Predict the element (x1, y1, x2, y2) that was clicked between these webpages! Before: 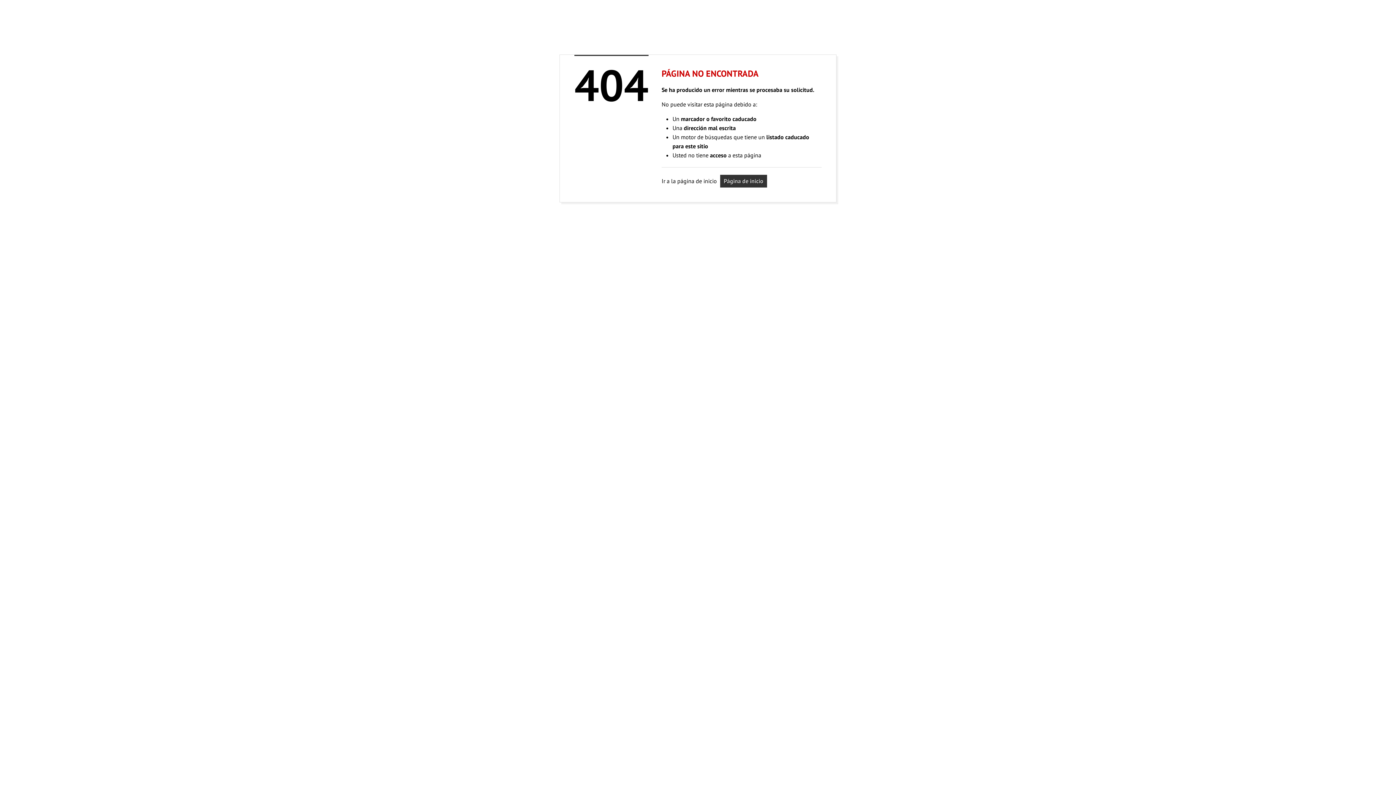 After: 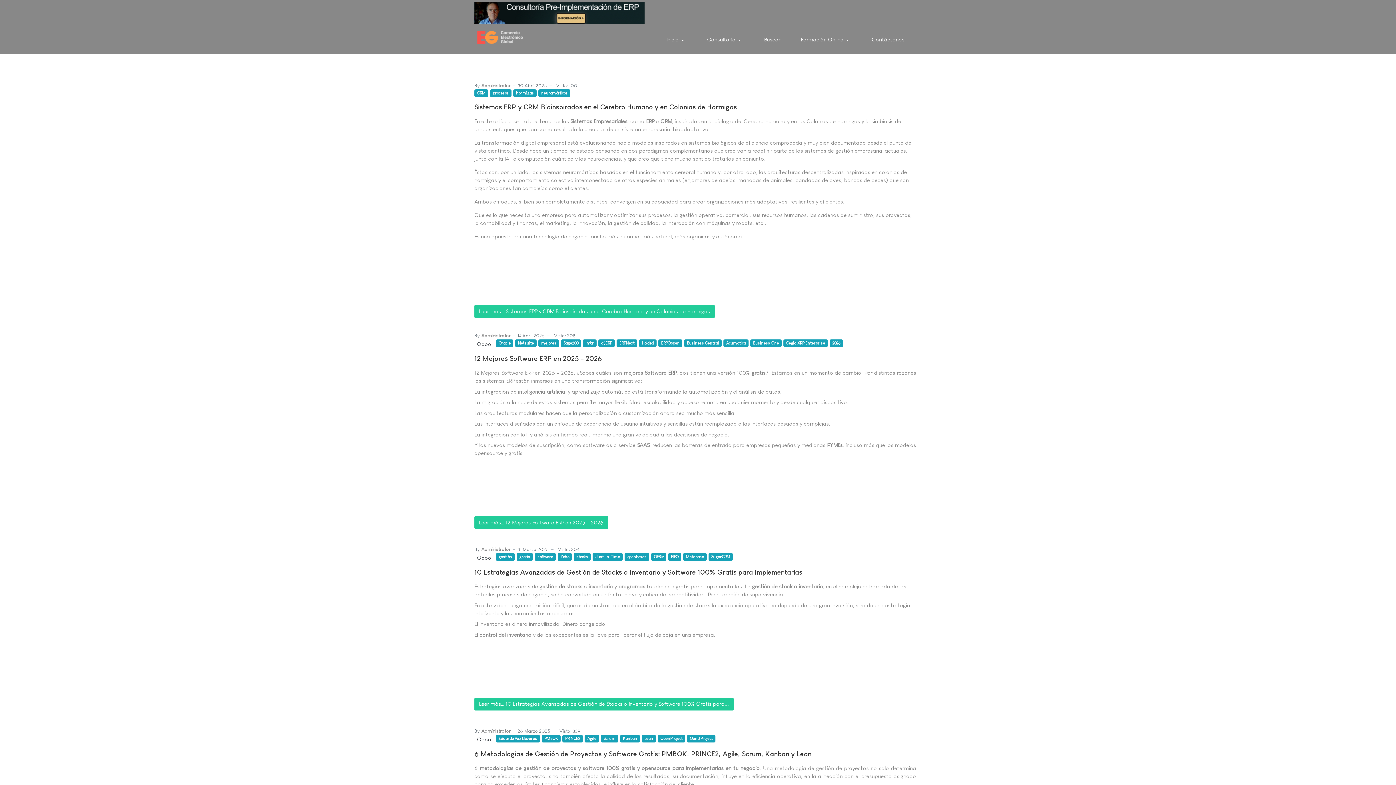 Action: bbox: (720, 174, 767, 187) label: Página de inicio